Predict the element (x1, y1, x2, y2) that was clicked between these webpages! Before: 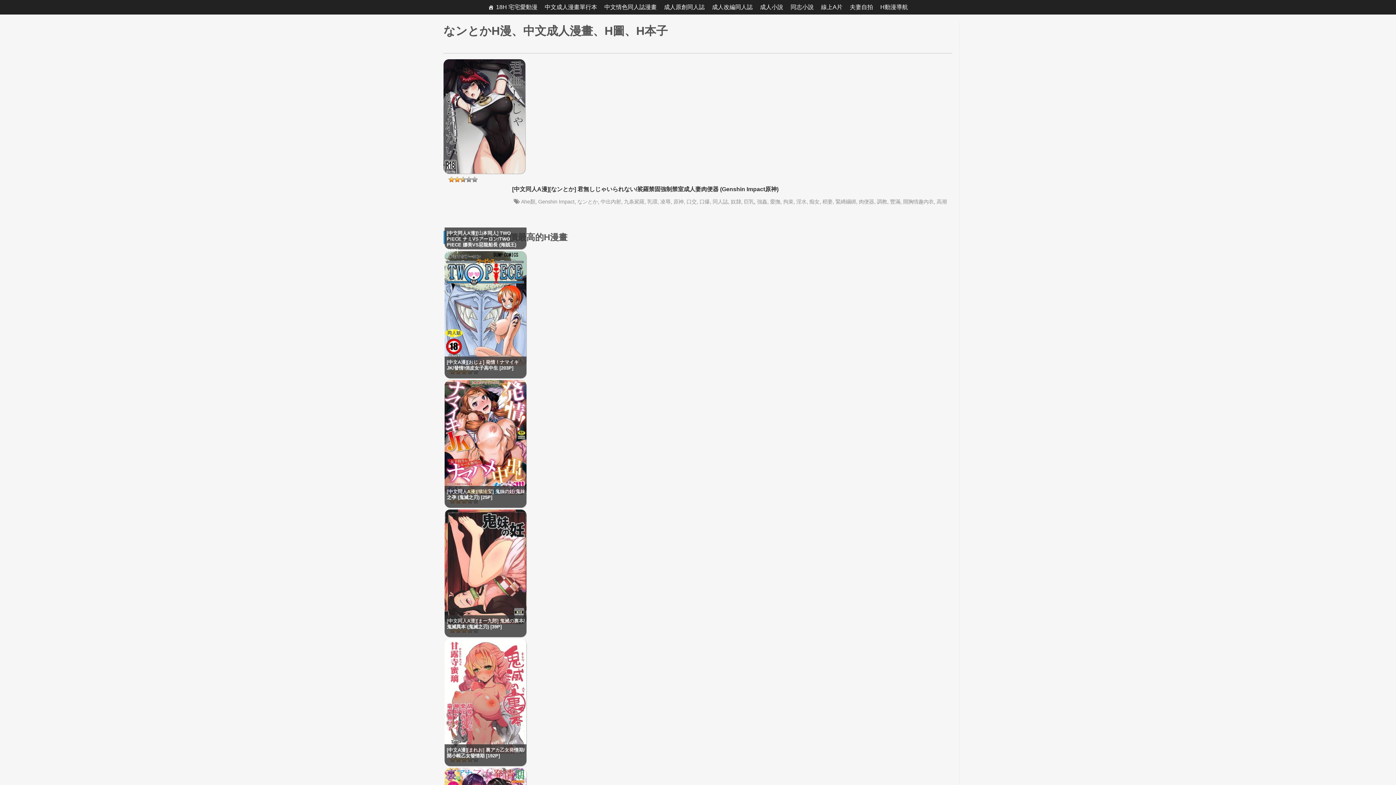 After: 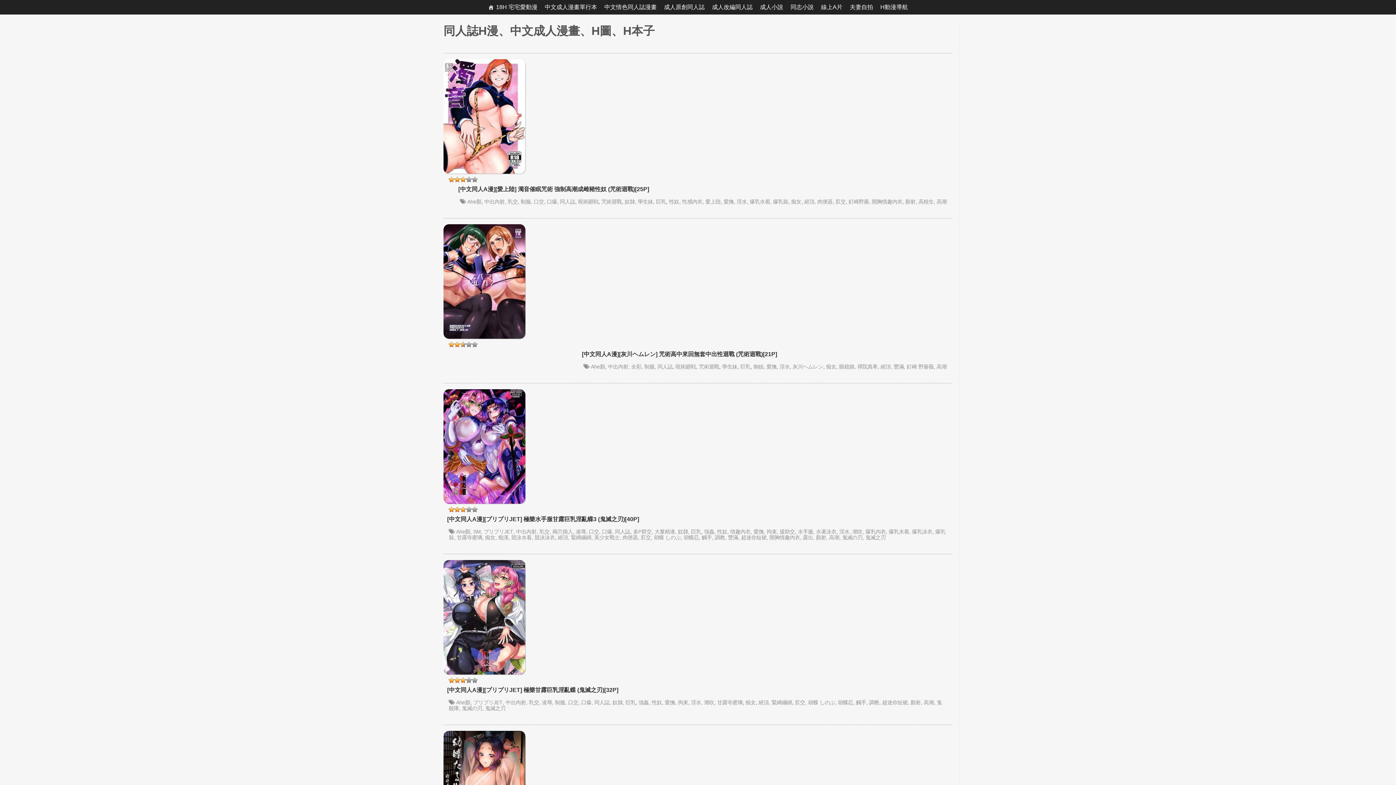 Action: label: 同人誌 bbox: (712, 198, 728, 204)